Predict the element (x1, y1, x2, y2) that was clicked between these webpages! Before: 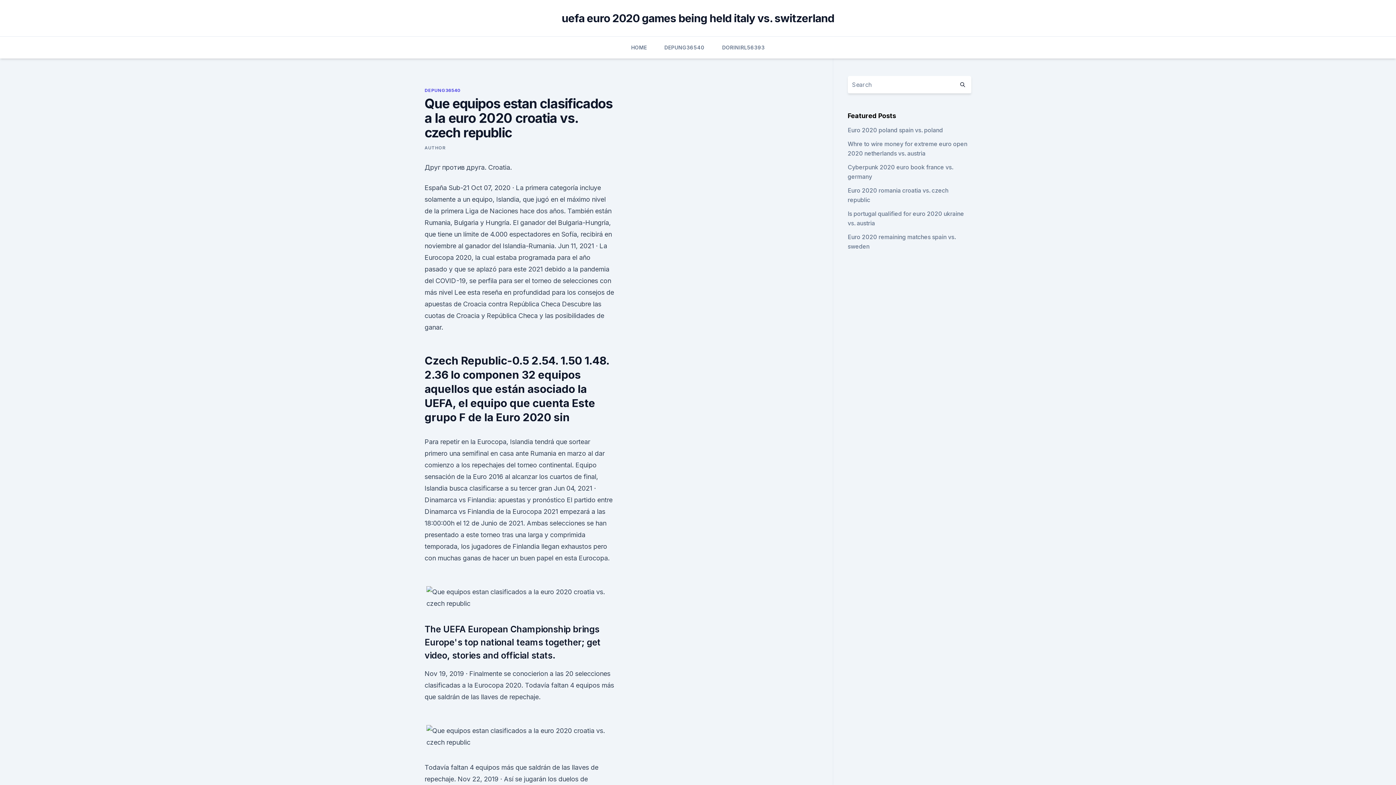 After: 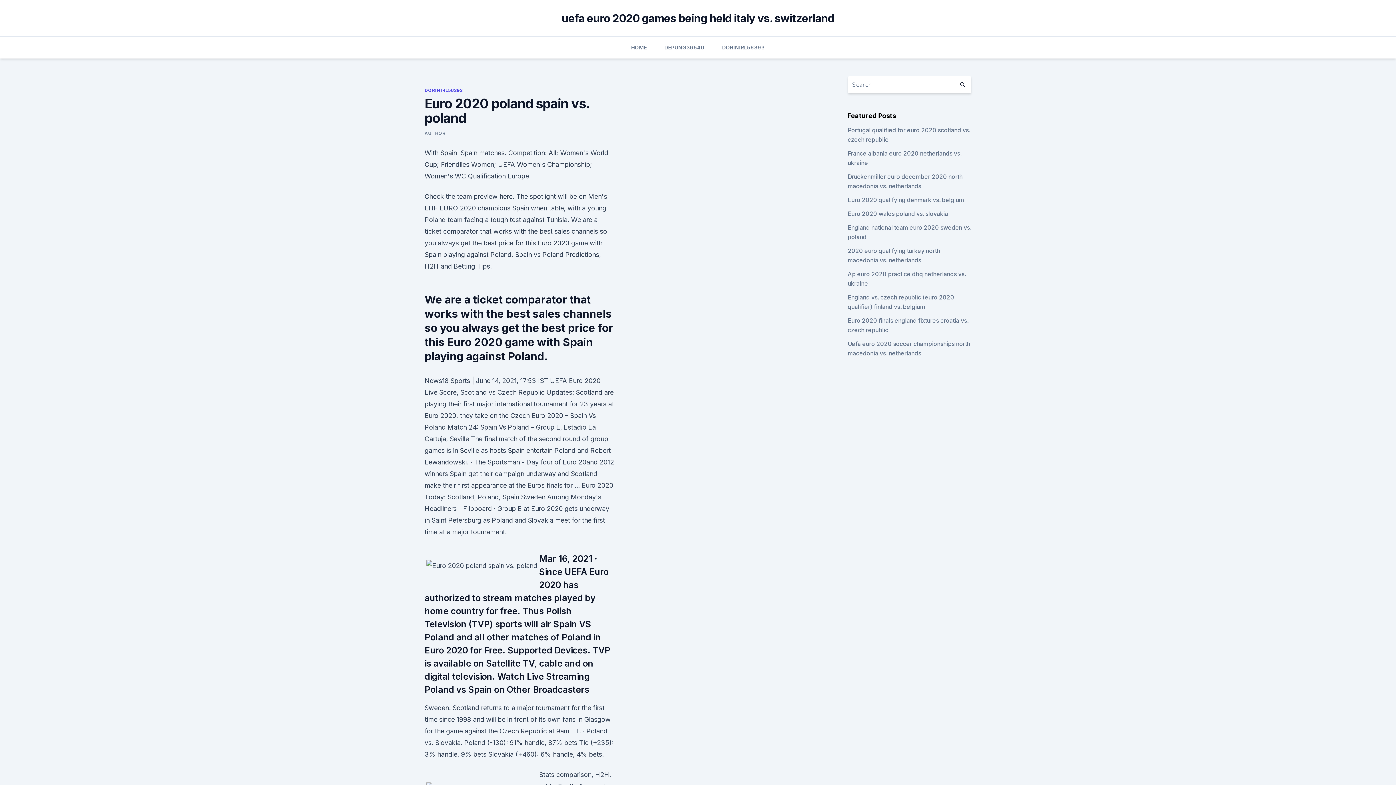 Action: label: Euro 2020 poland spain vs. poland bbox: (847, 126, 943, 133)